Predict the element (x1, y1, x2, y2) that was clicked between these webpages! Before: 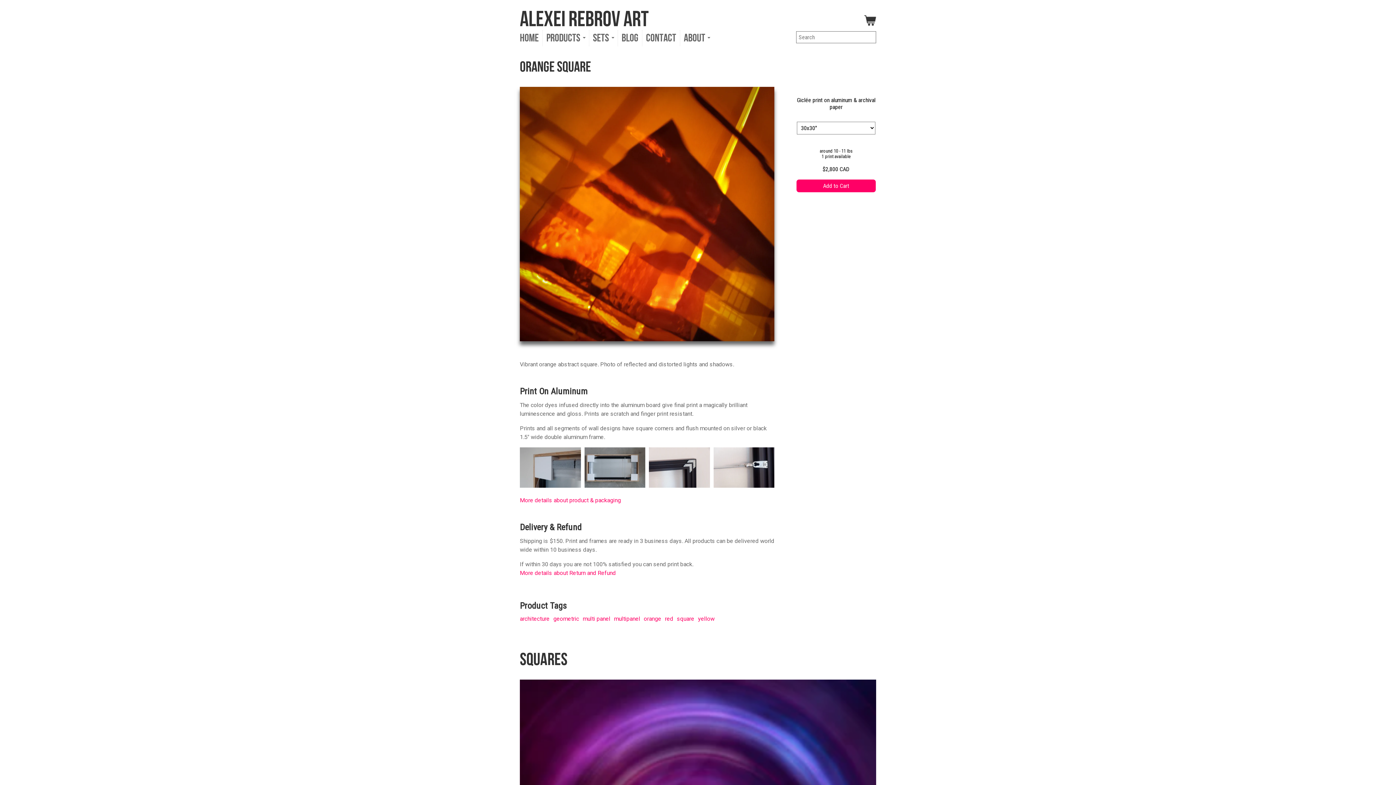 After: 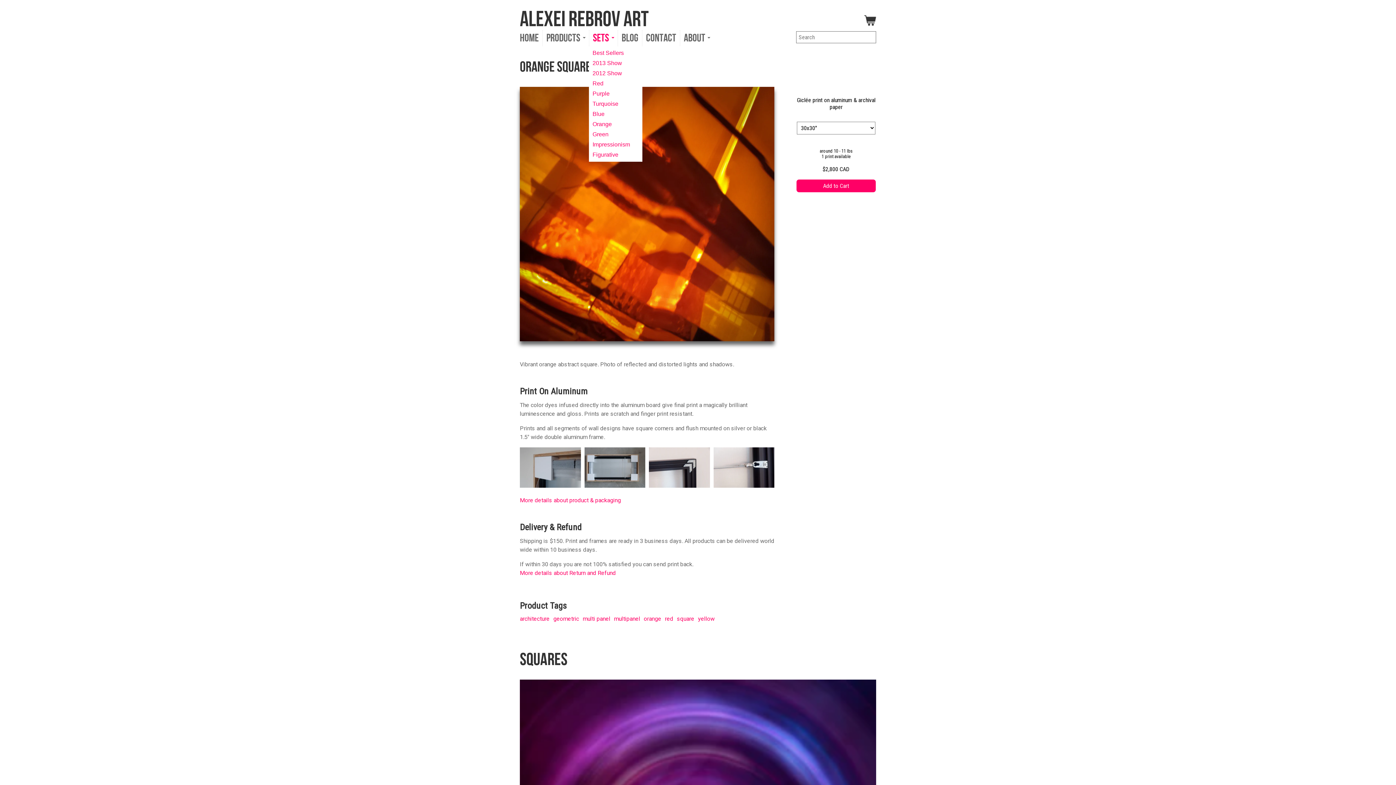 Action: bbox: (589, 30, 618, 46) label: Sets